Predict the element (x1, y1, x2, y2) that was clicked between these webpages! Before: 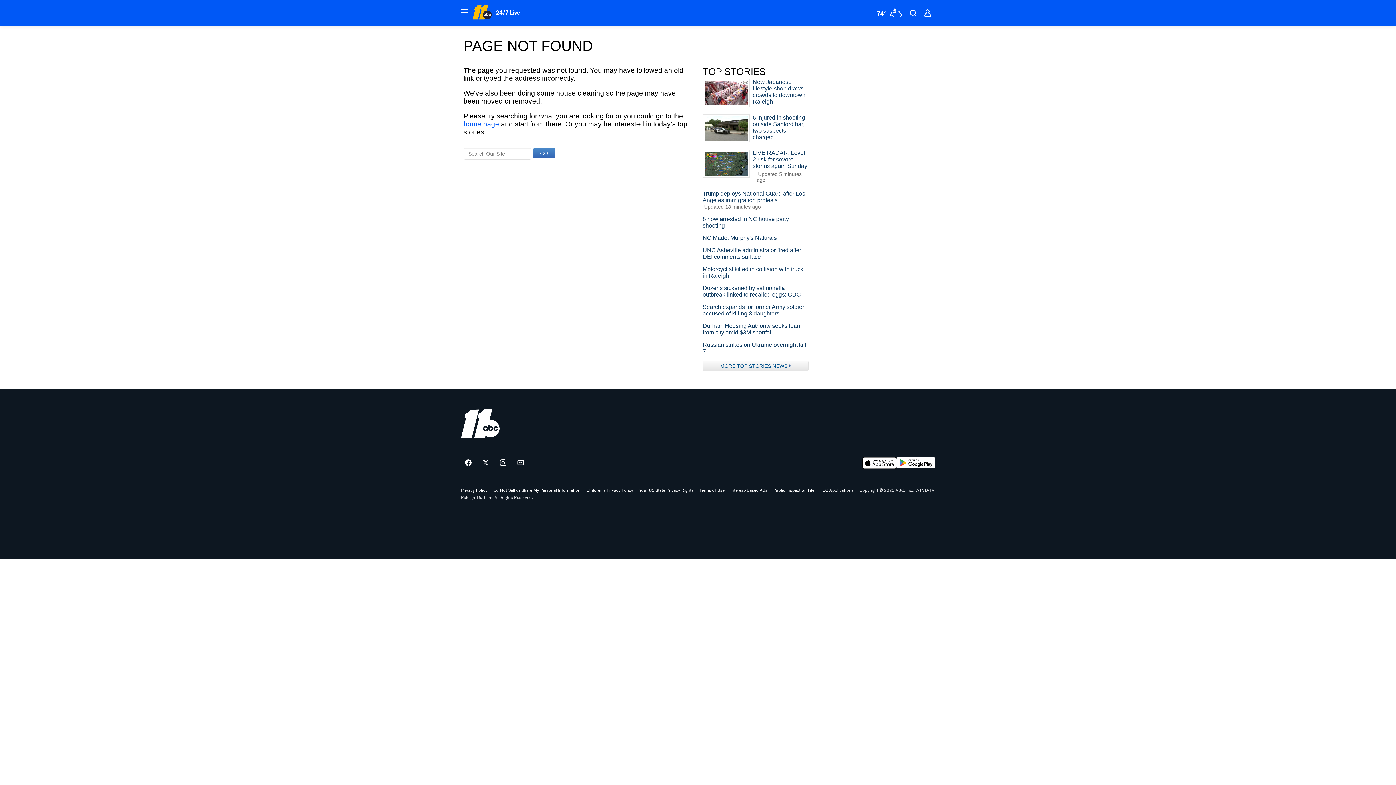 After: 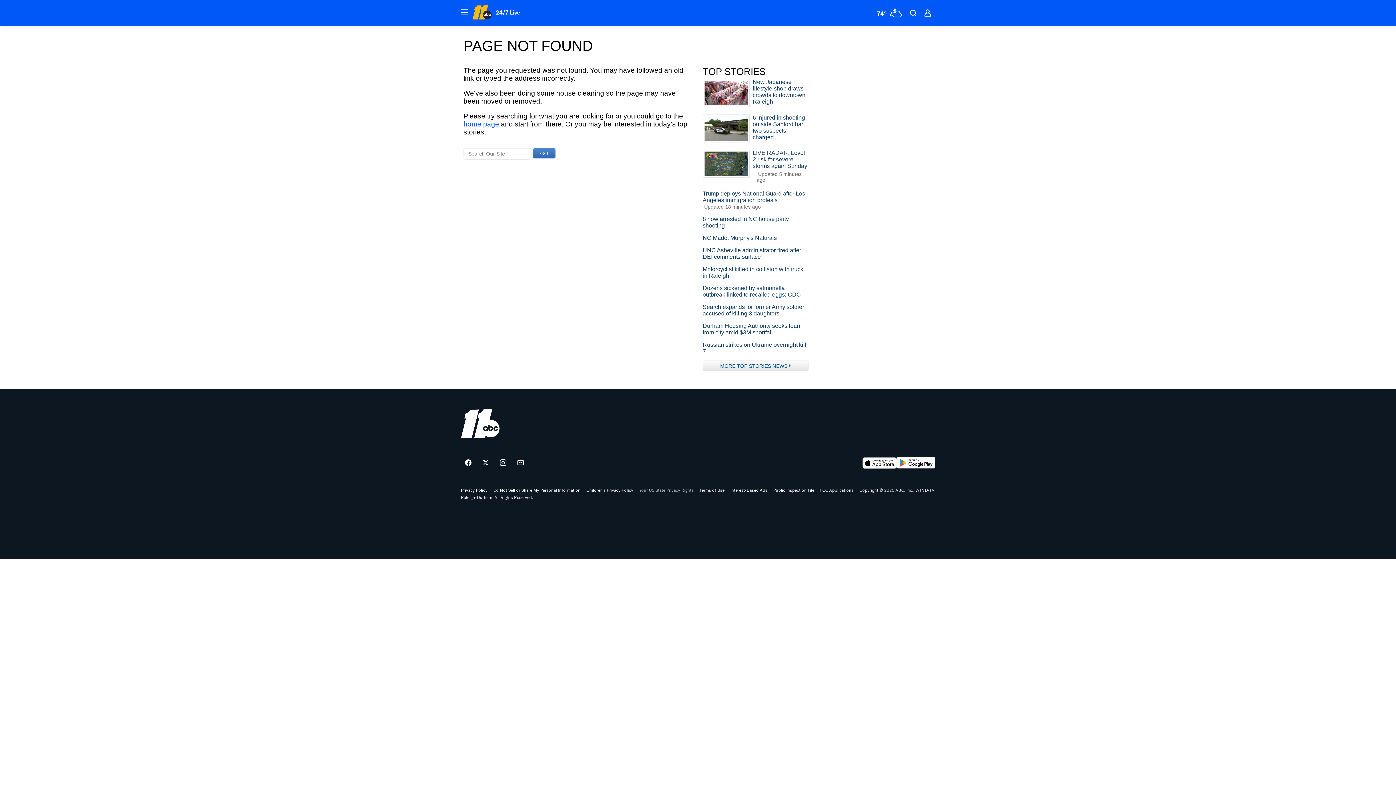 Action: label: Your US State Privacy Rights bbox: (639, 488, 693, 492)